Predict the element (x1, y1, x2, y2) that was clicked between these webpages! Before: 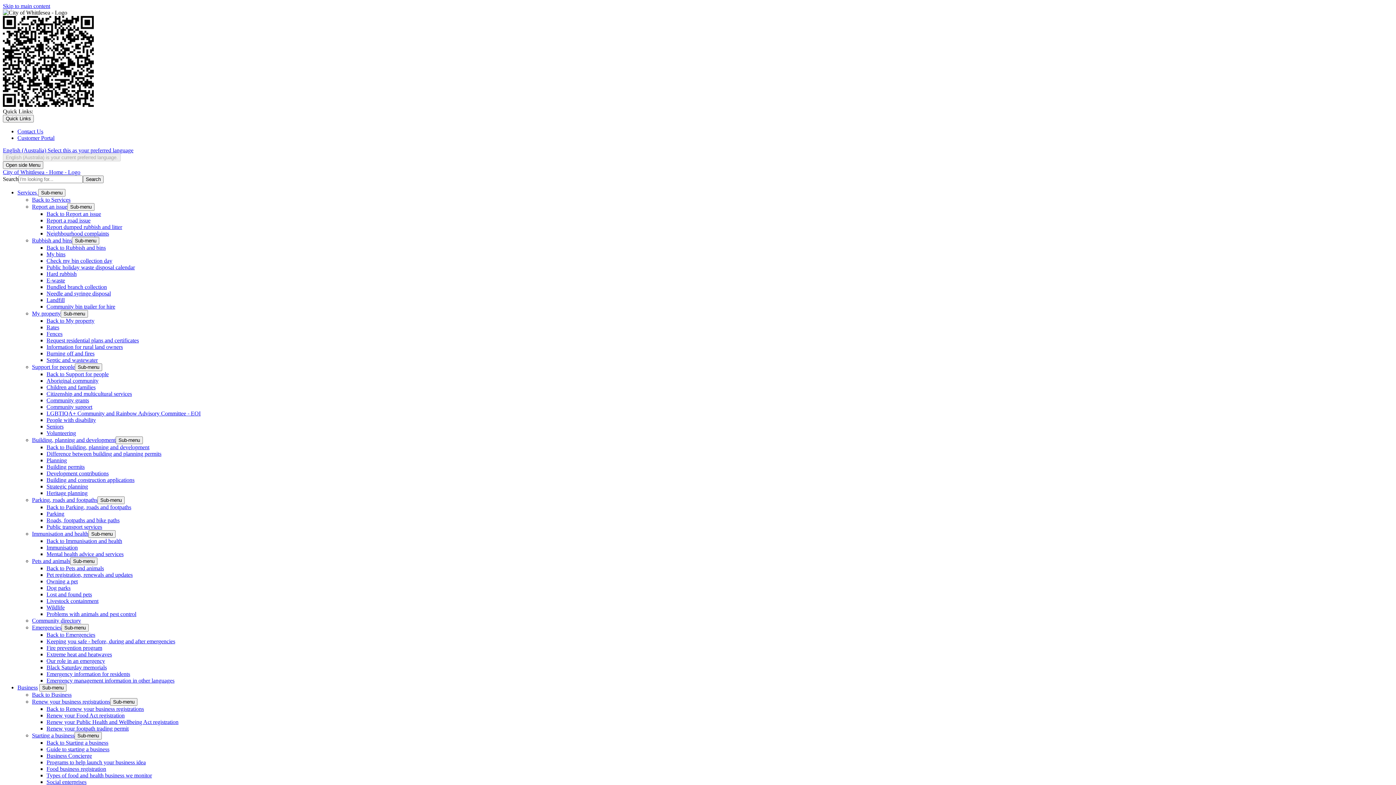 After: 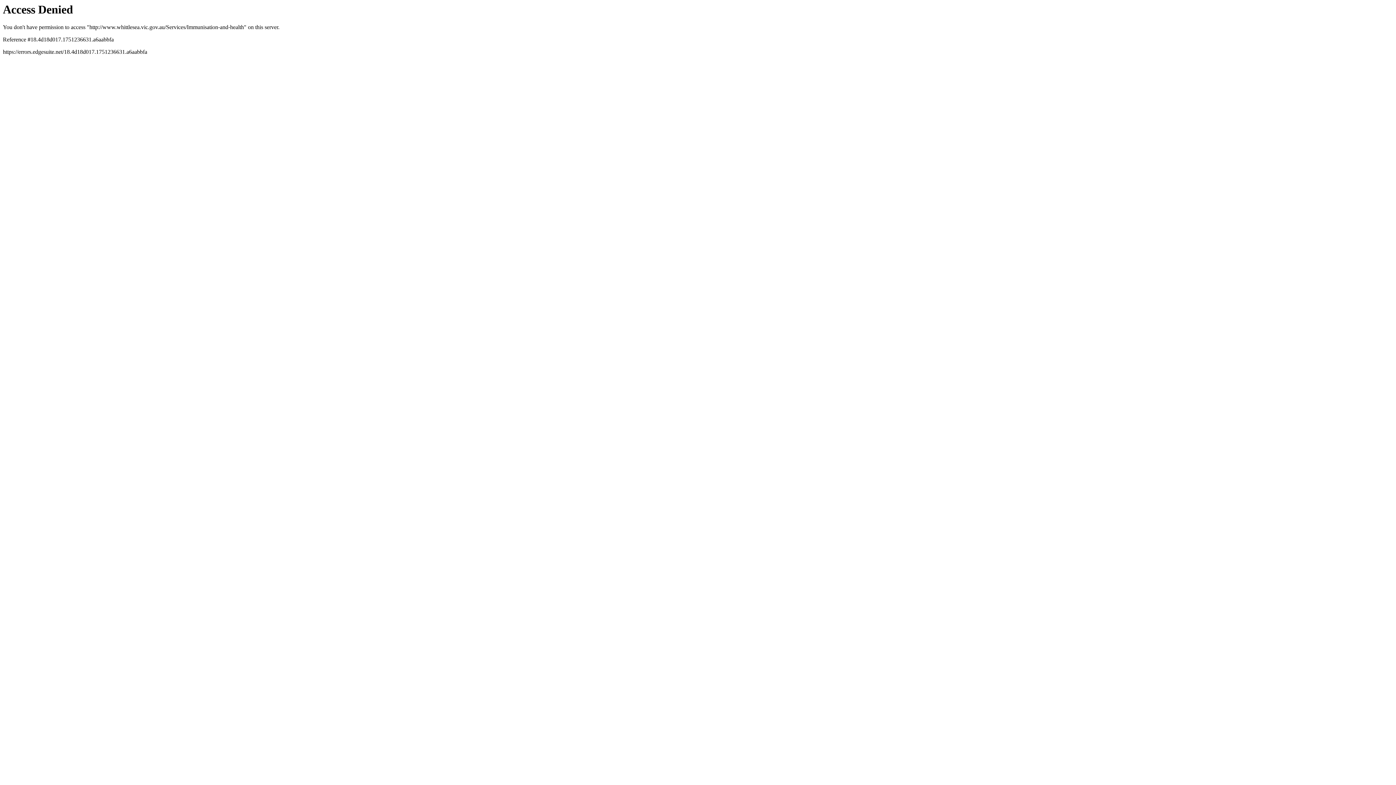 Action: bbox: (32, 530, 88, 537) label: Immunisation and health